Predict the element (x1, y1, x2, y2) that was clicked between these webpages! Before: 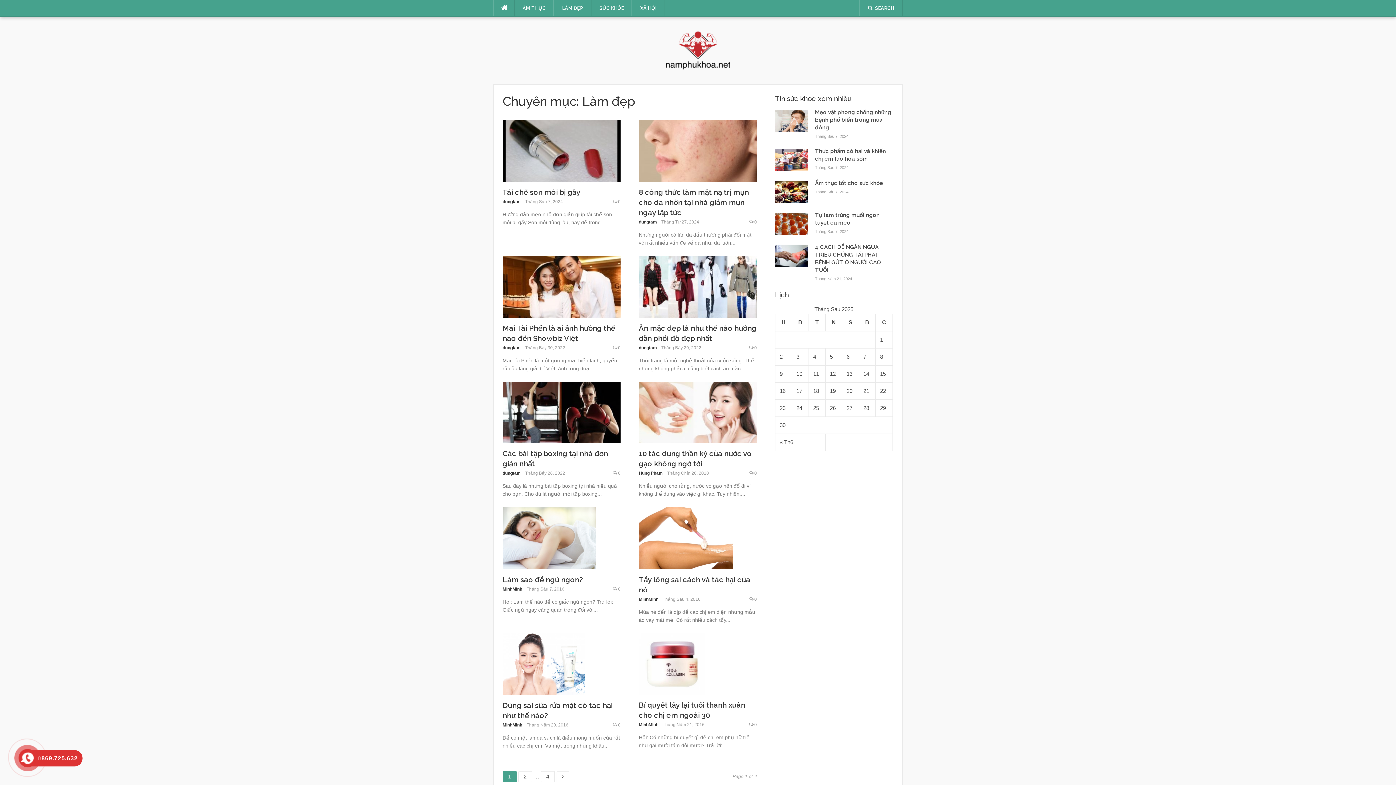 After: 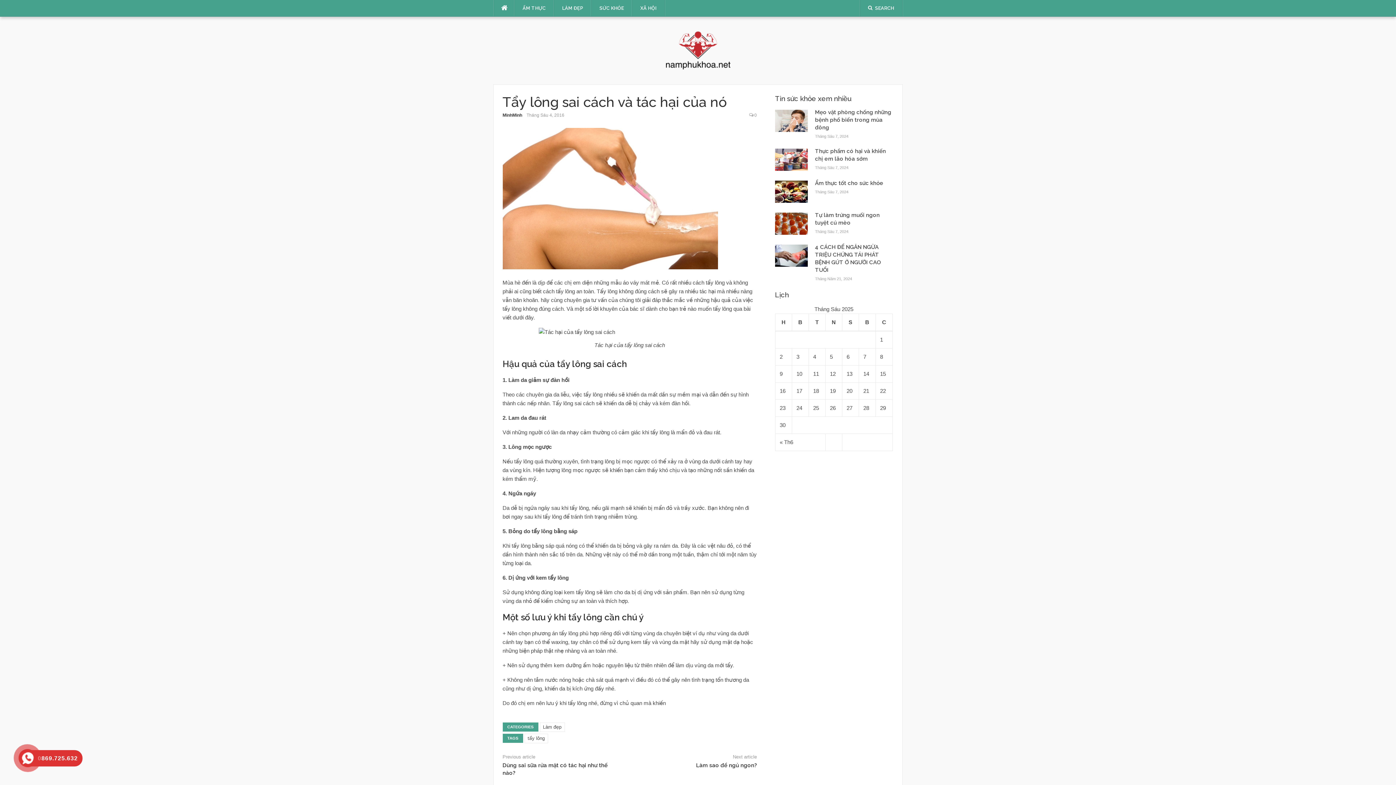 Action: bbox: (638, 534, 733, 540)